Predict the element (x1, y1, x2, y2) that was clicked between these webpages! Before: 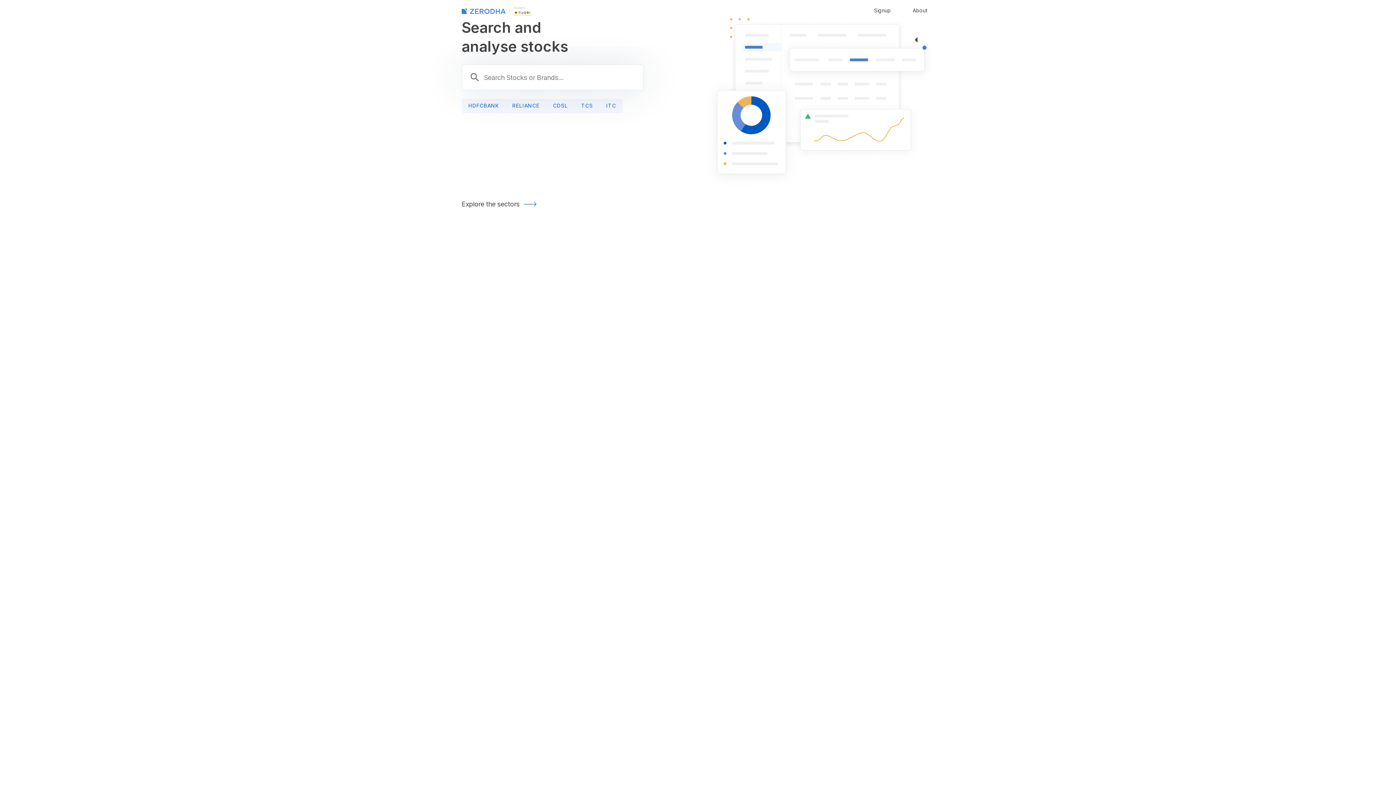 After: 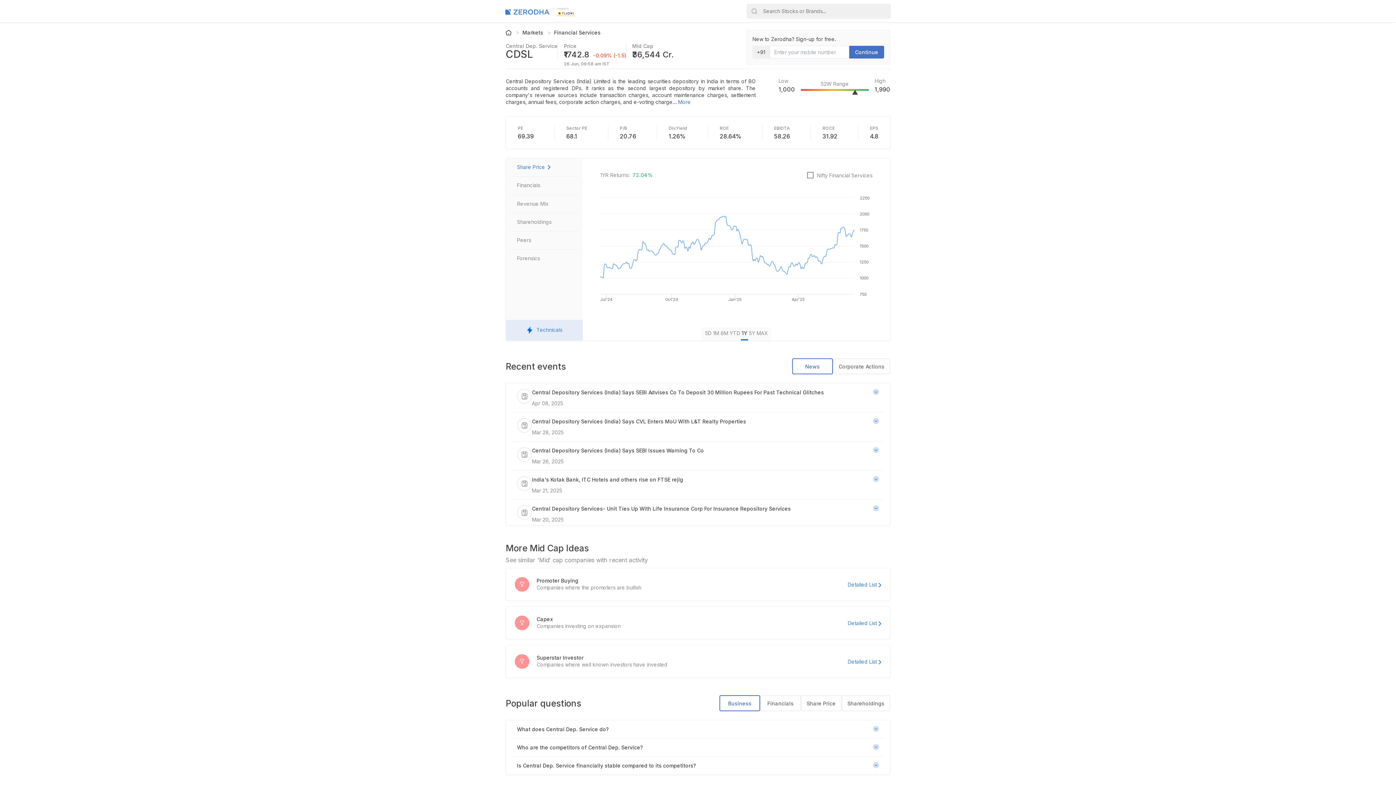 Action: bbox: (546, 98, 574, 113) label: CDSL